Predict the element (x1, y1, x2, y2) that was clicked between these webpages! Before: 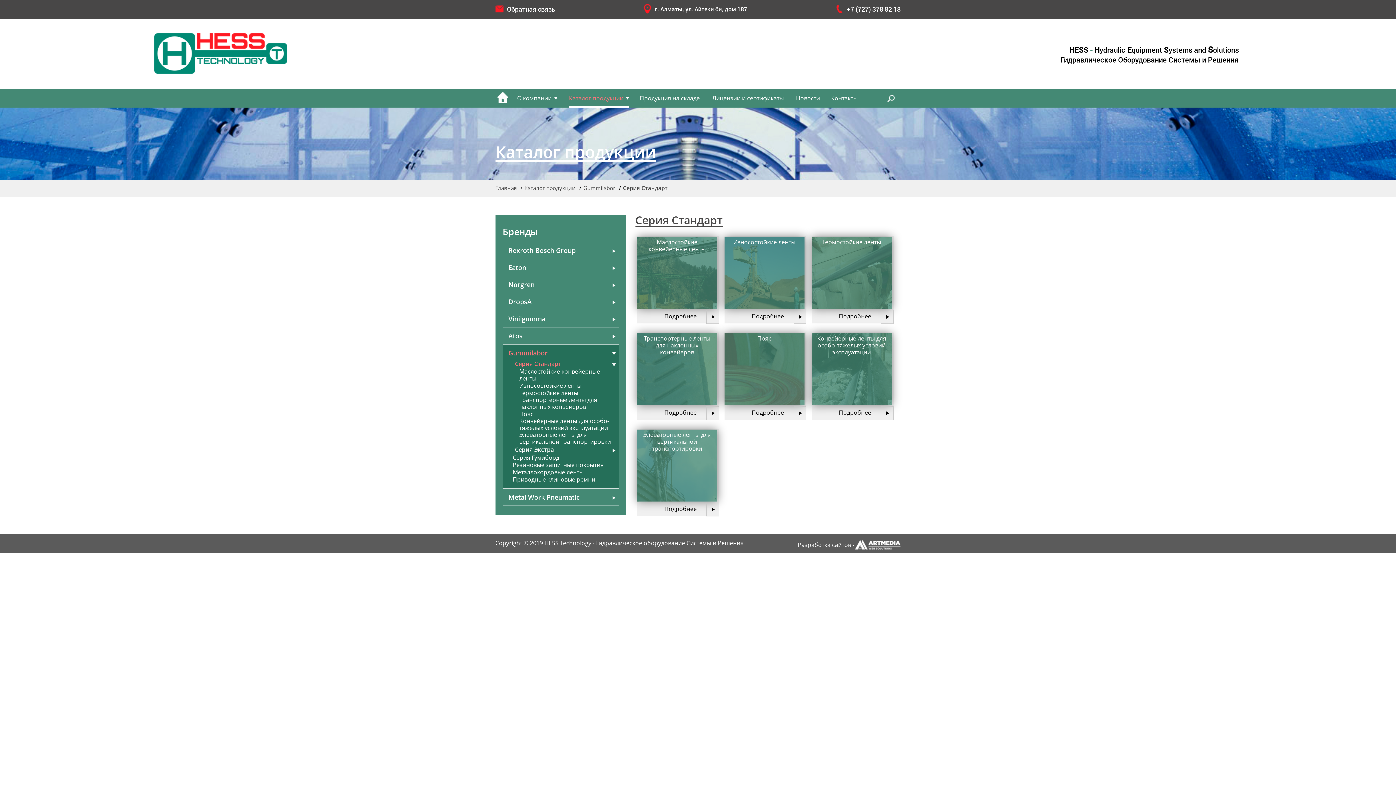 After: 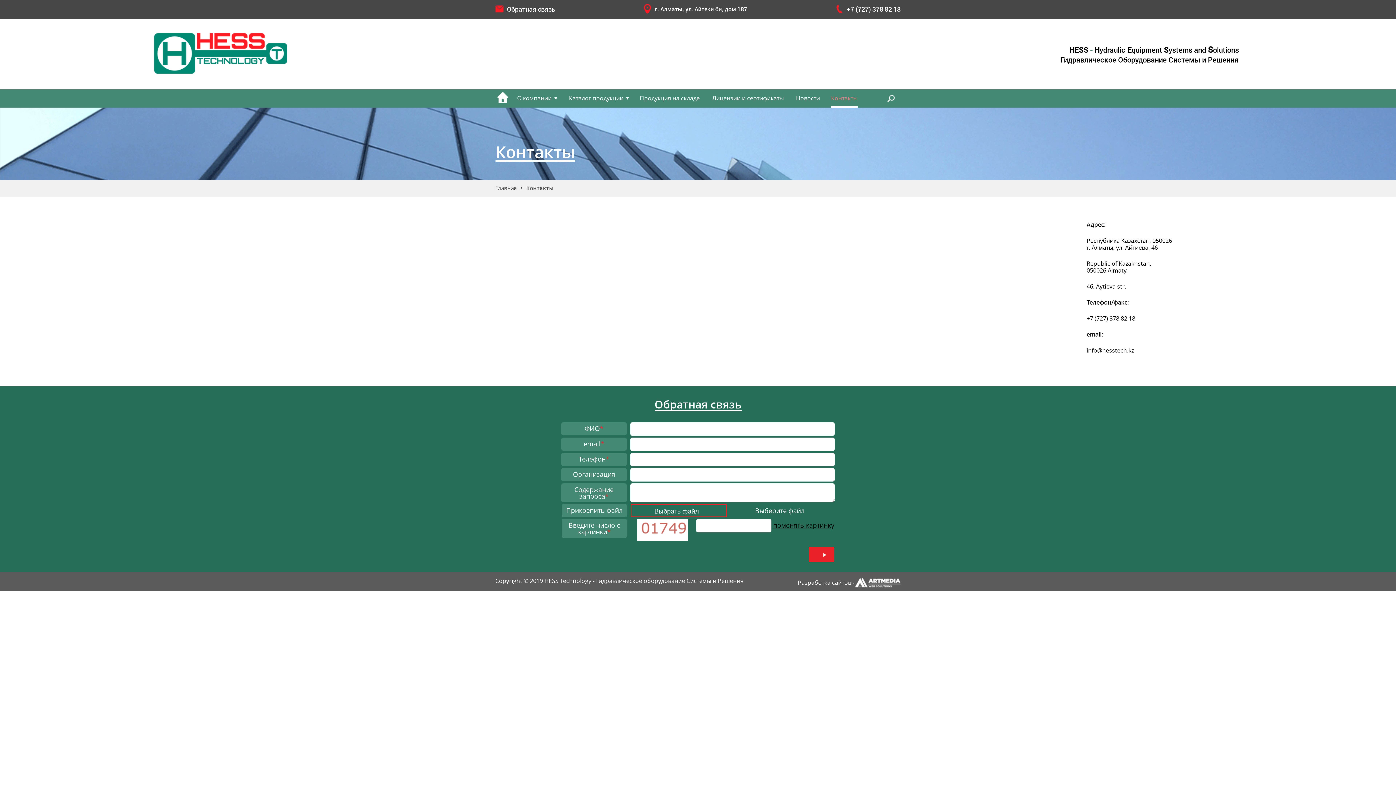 Action: bbox: (655, 5, 747, 12) label: г. Алматы, ул. Айтеки би, дом 187